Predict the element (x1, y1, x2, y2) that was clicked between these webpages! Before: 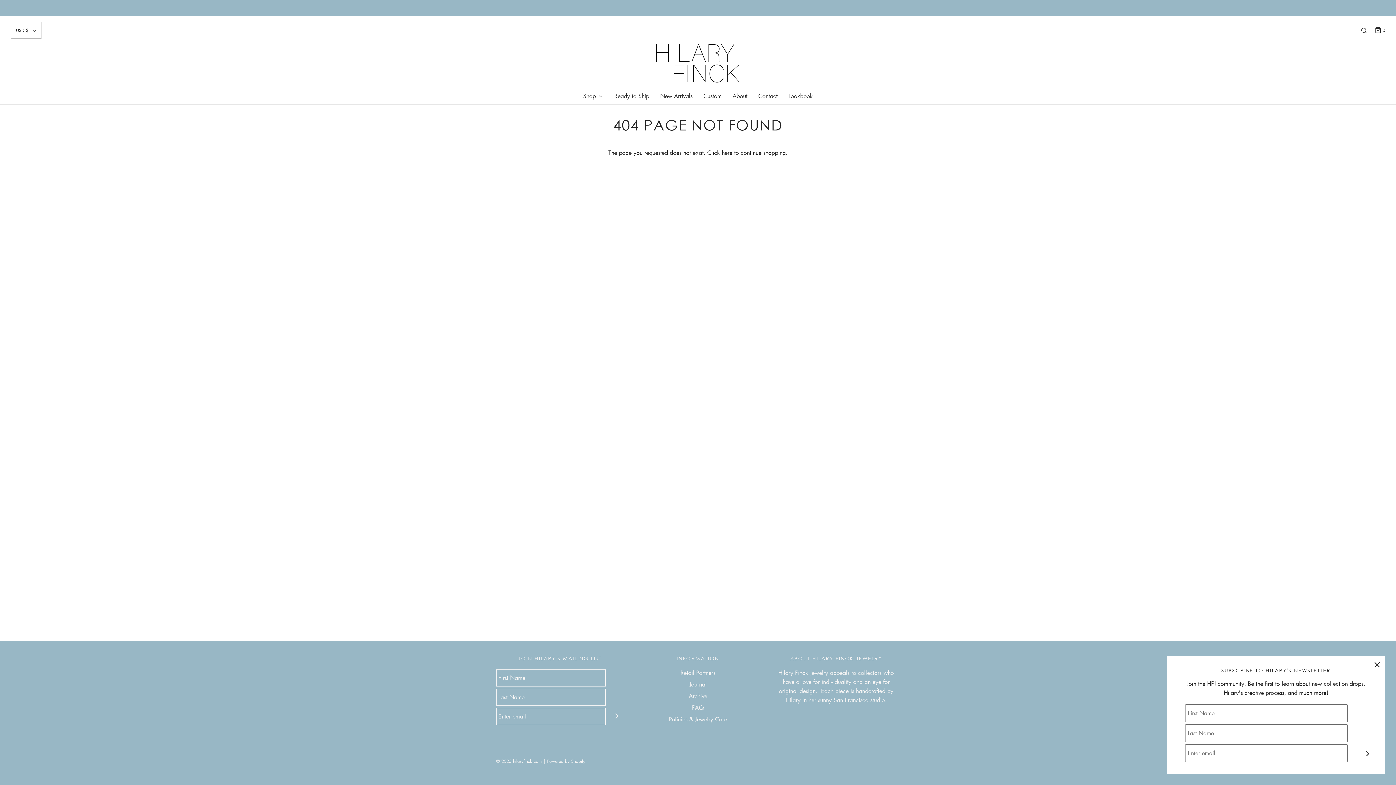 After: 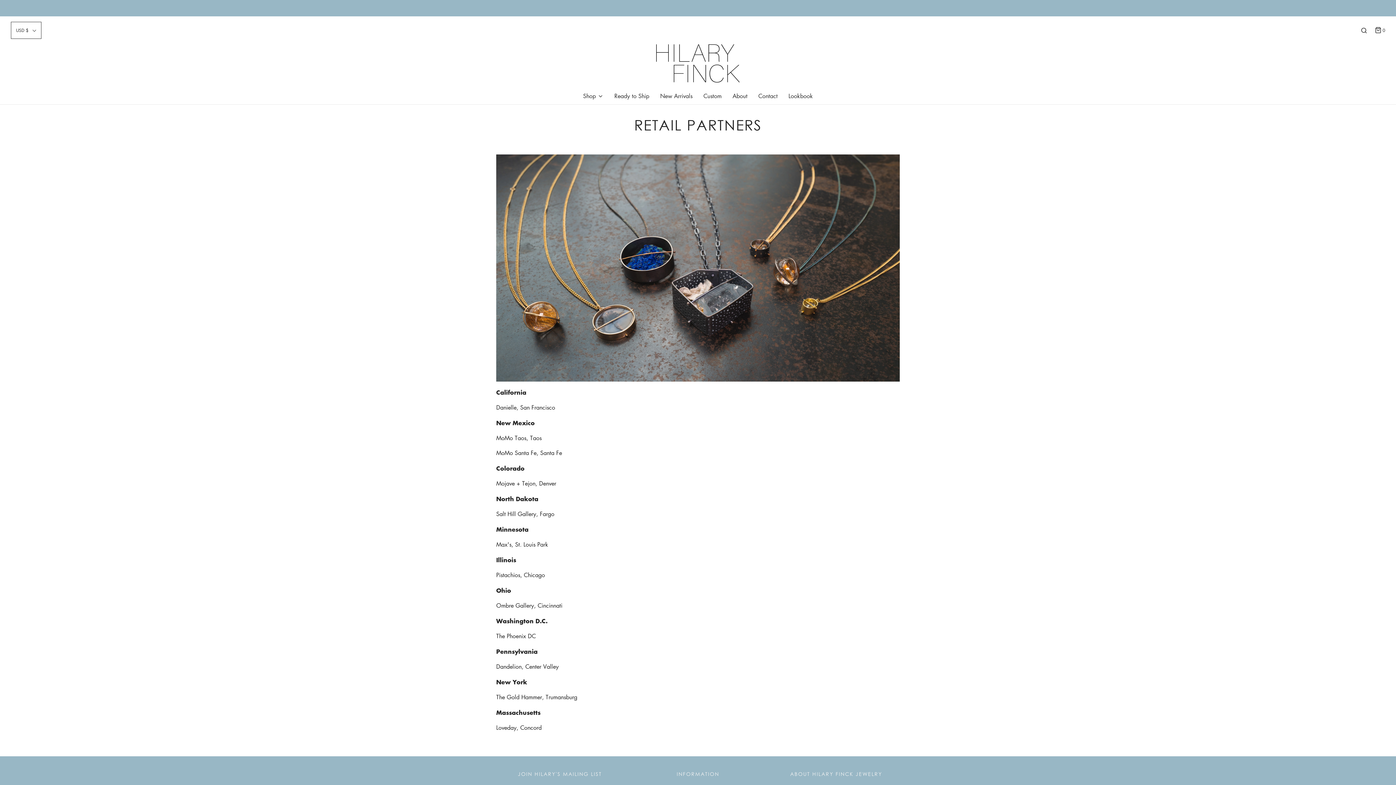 Action: label: Retail Partners bbox: (680, 668, 715, 680)